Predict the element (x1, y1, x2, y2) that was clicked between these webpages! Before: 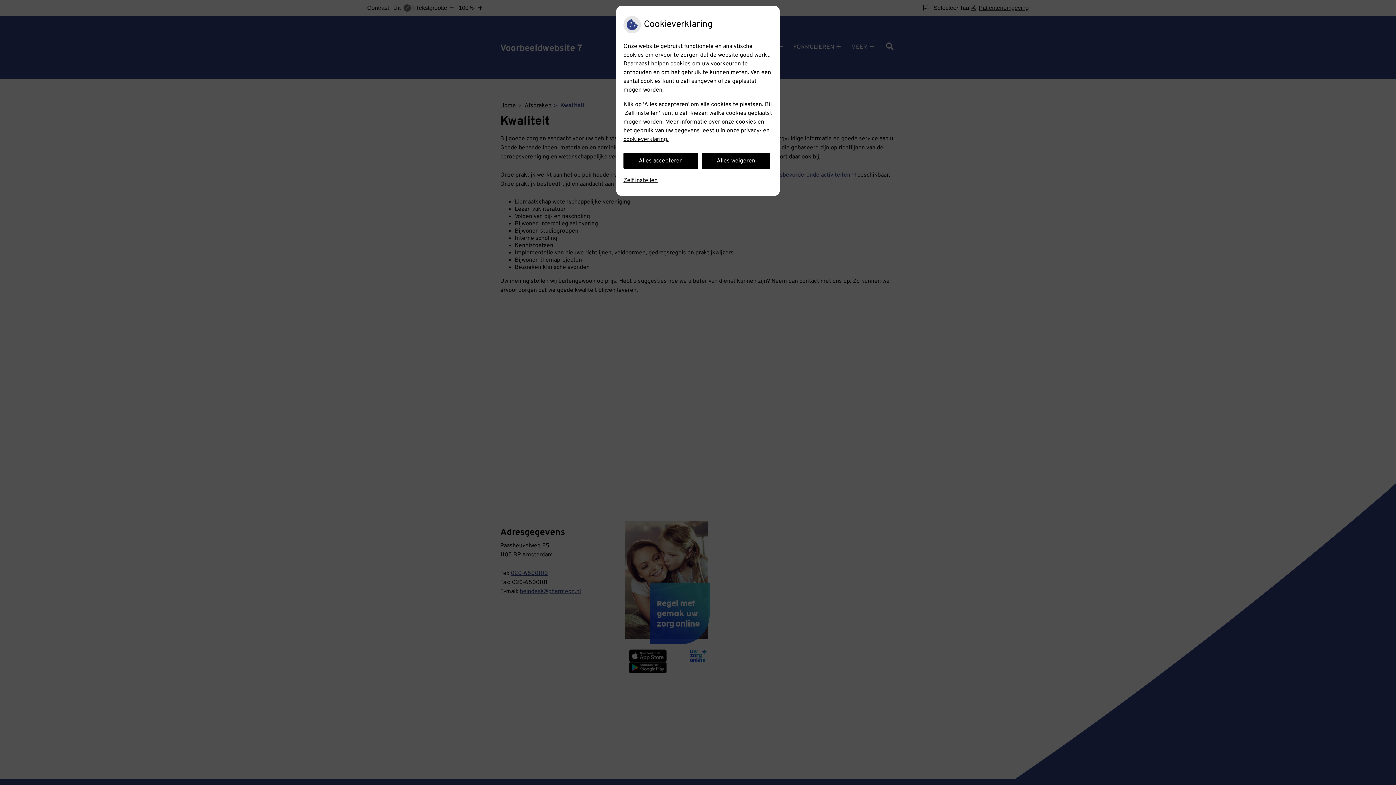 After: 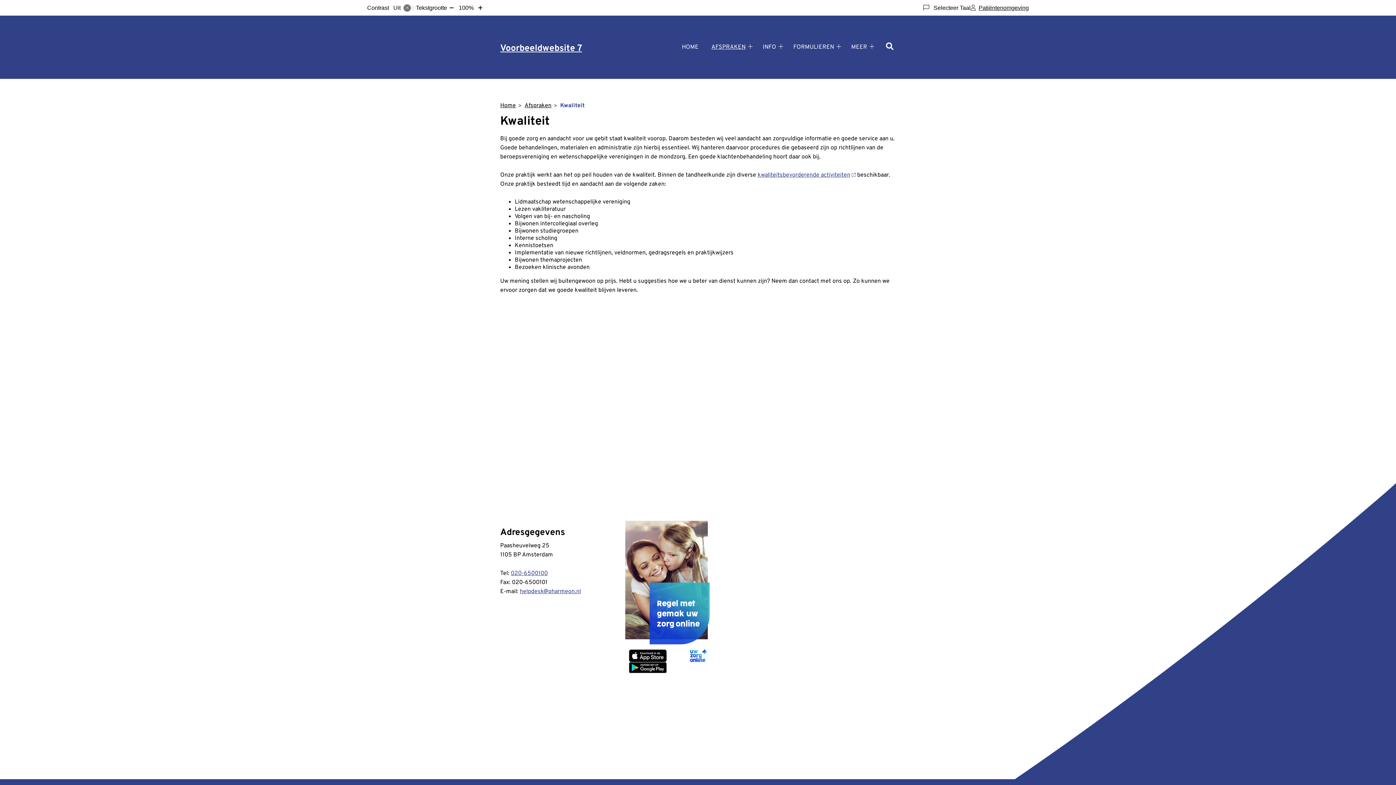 Action: label: Alles weigeren bbox: (701, 152, 770, 169)